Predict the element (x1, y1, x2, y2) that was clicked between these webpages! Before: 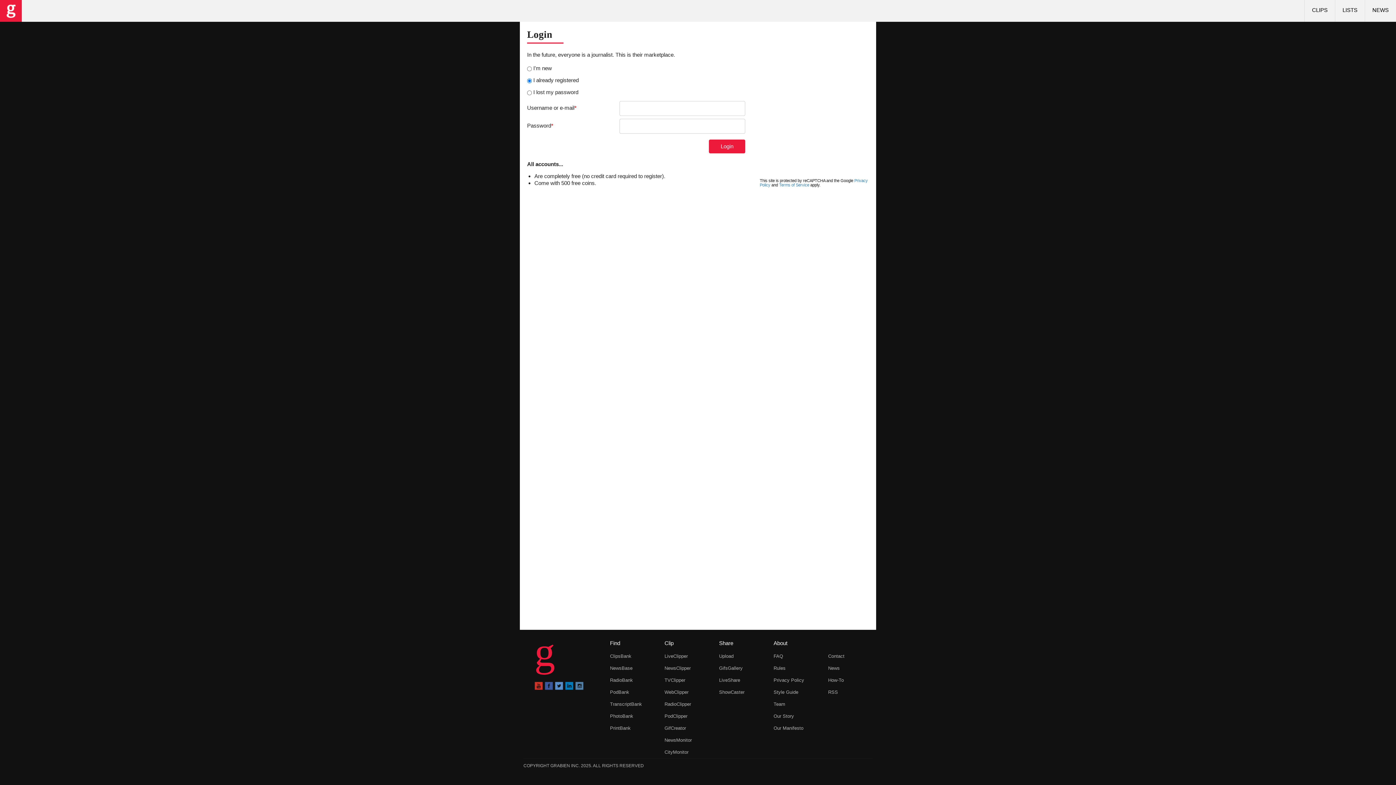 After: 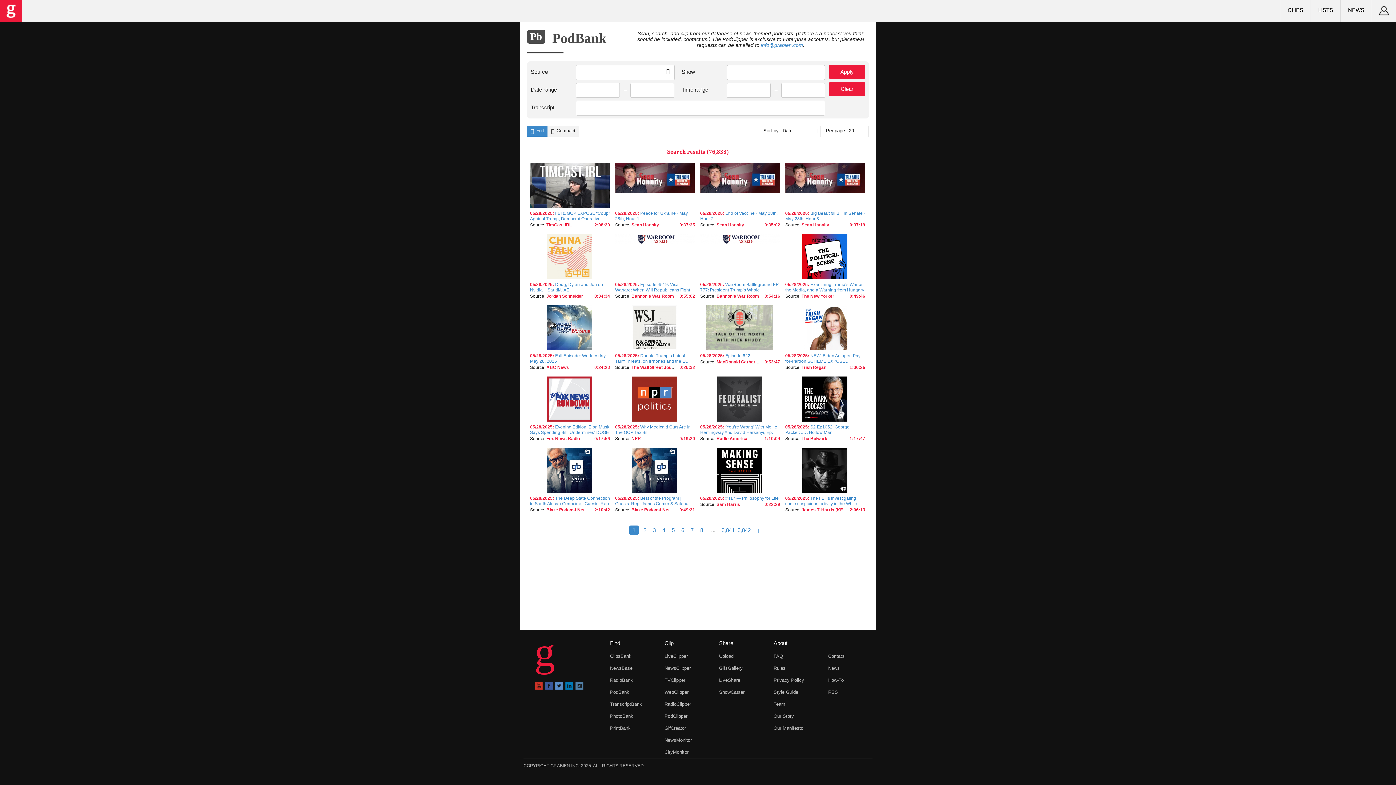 Action: label: PodClipper bbox: (664, 713, 687, 719)